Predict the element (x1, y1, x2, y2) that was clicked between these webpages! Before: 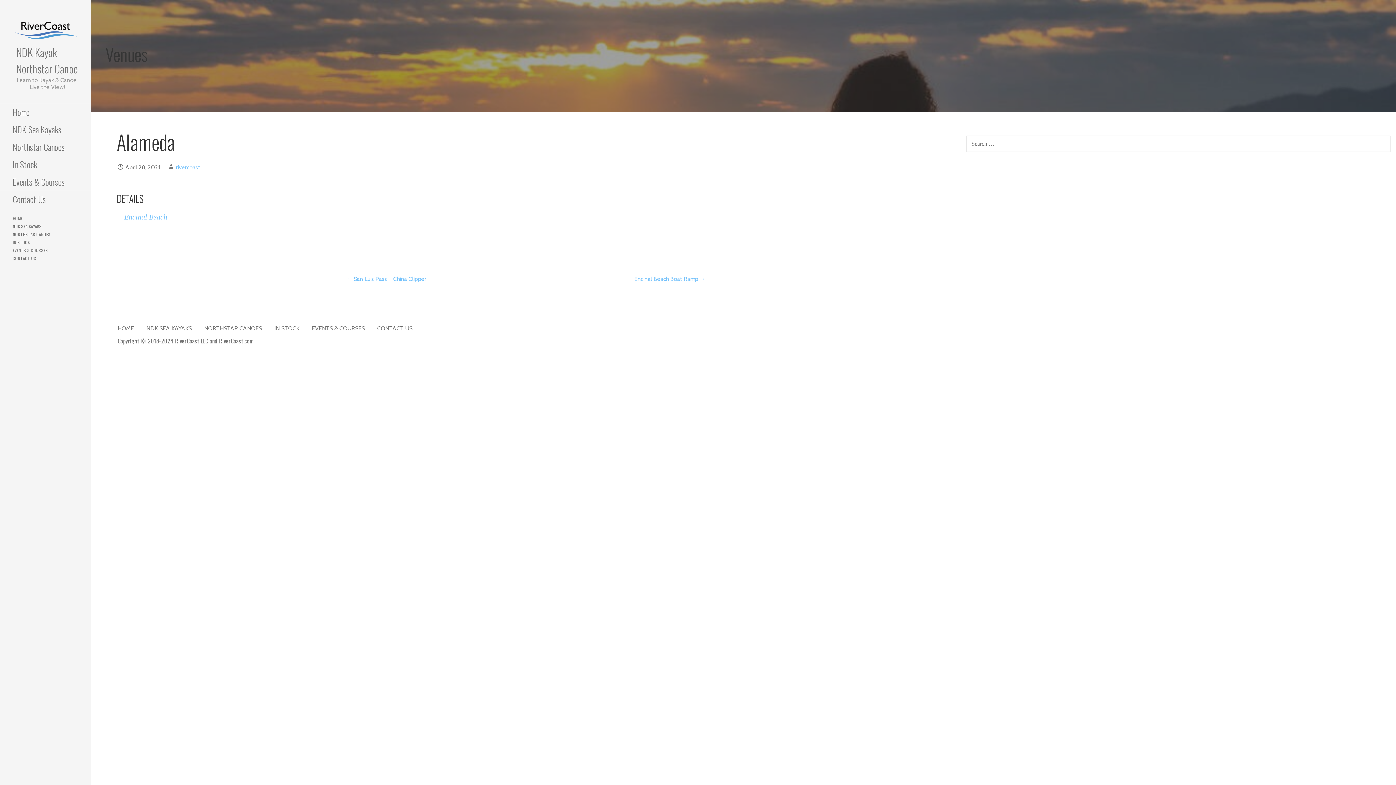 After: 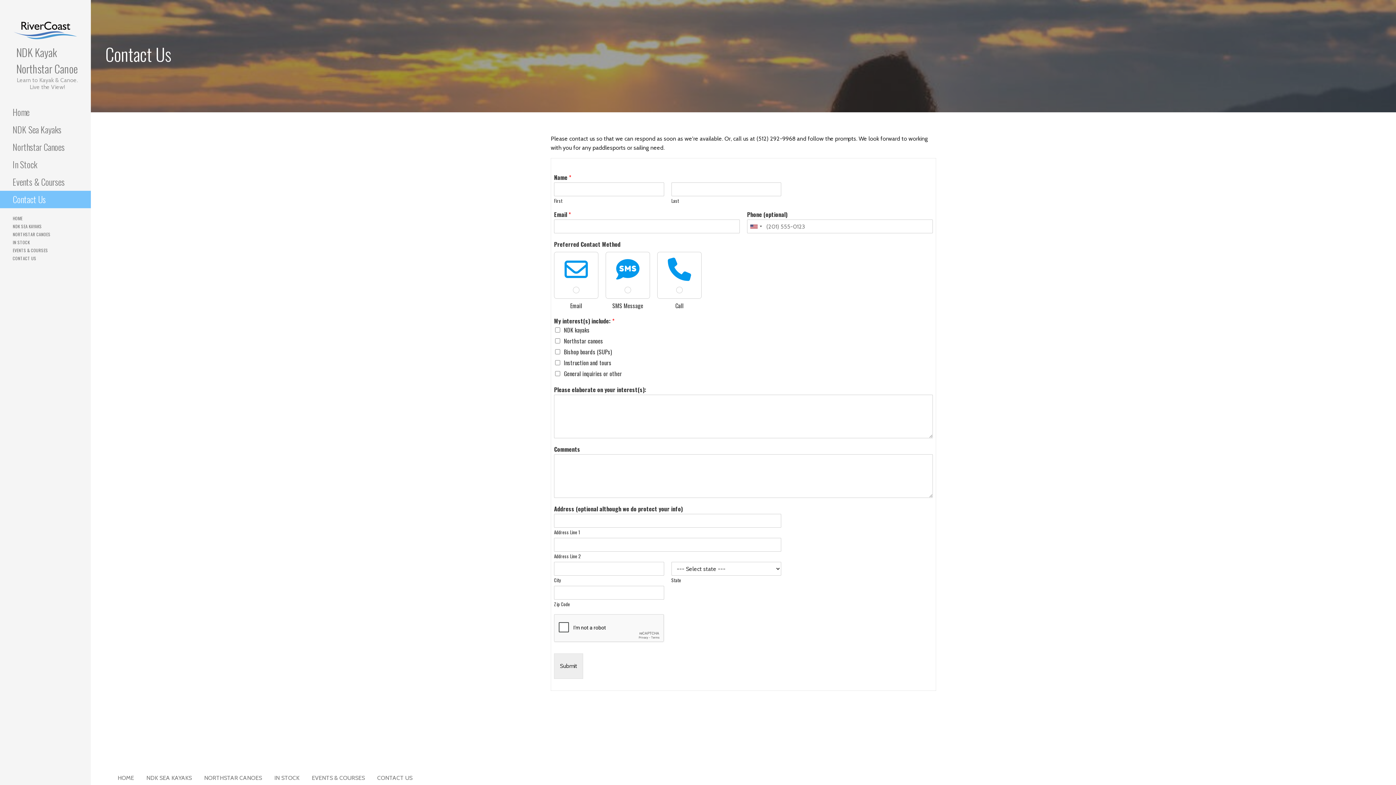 Action: label: CONTACT US bbox: (12, 255, 36, 261)